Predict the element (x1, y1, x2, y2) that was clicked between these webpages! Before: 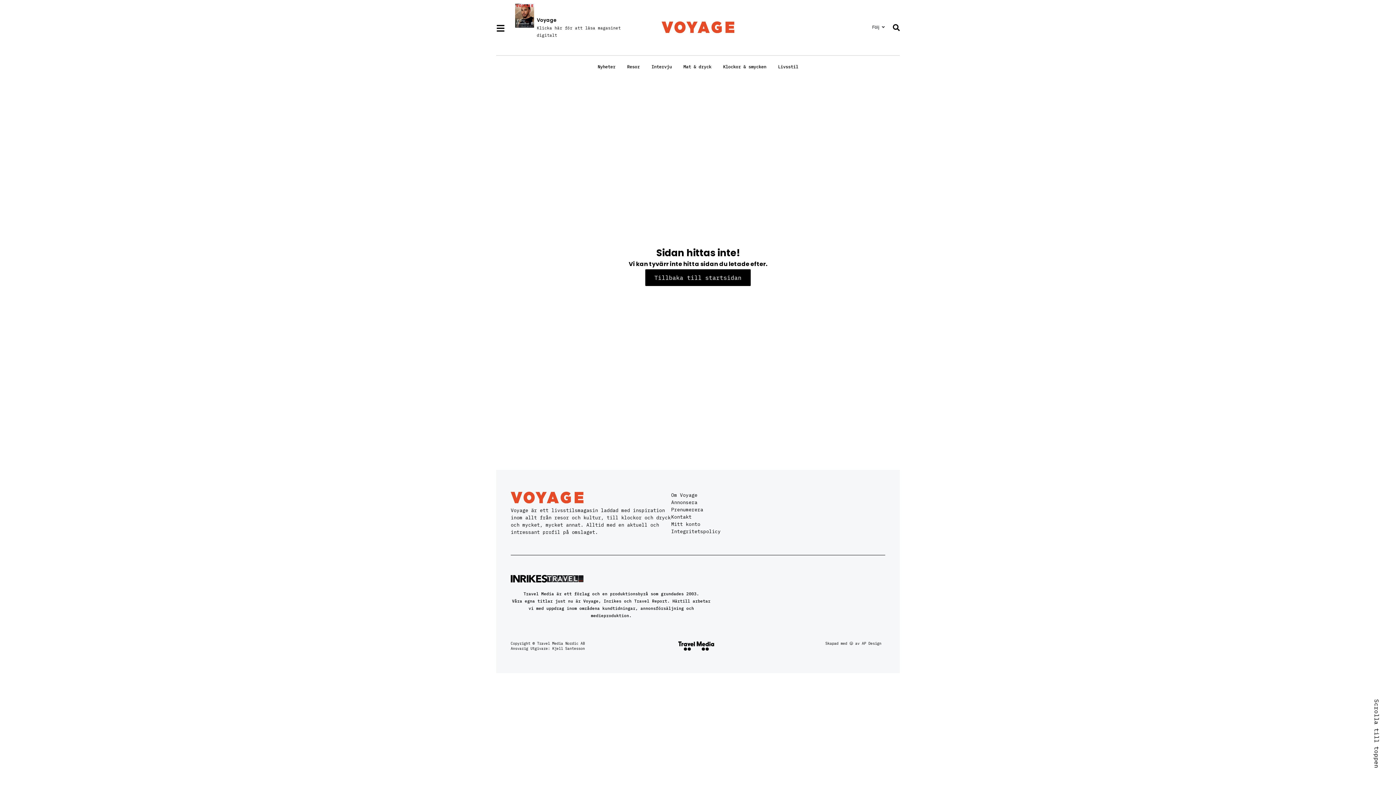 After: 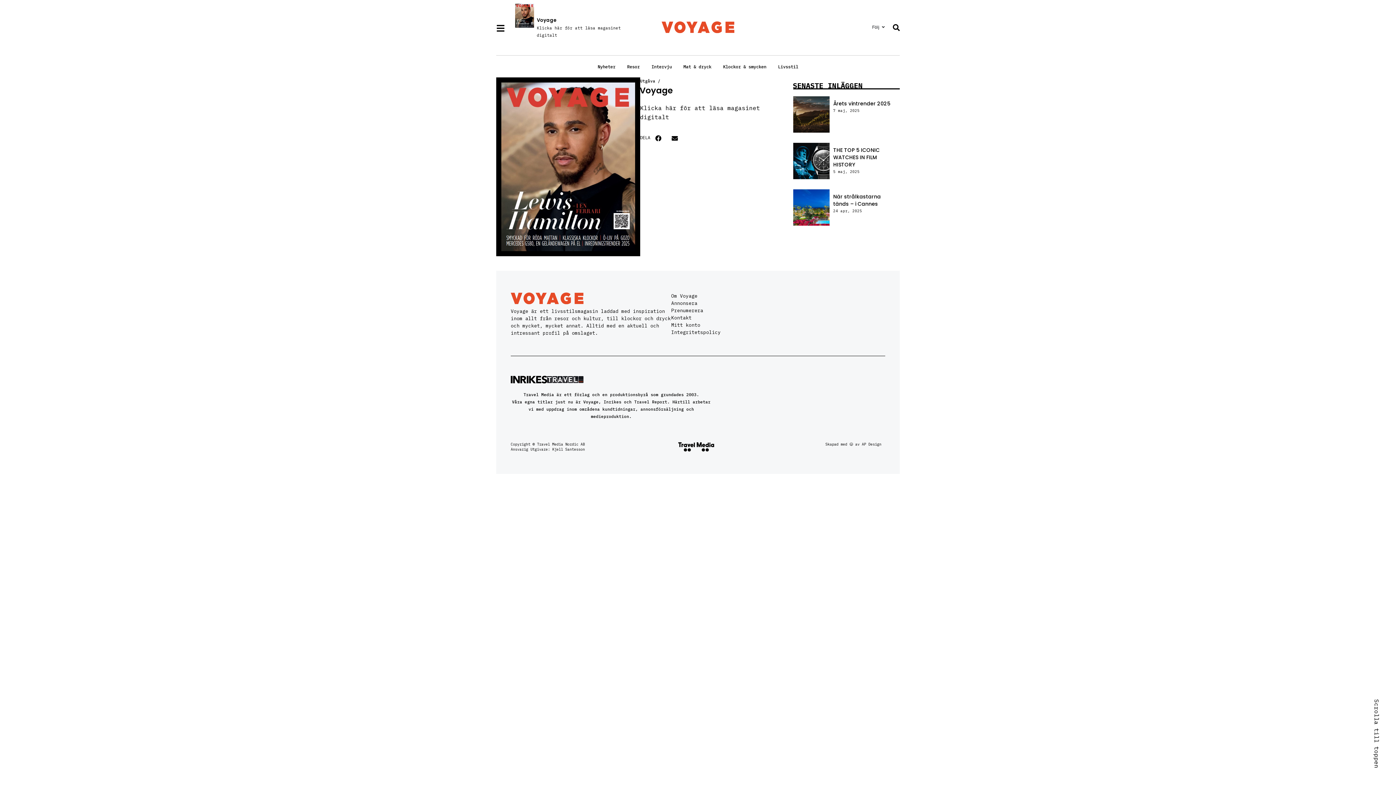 Action: bbox: (515, 3, 534, 50)